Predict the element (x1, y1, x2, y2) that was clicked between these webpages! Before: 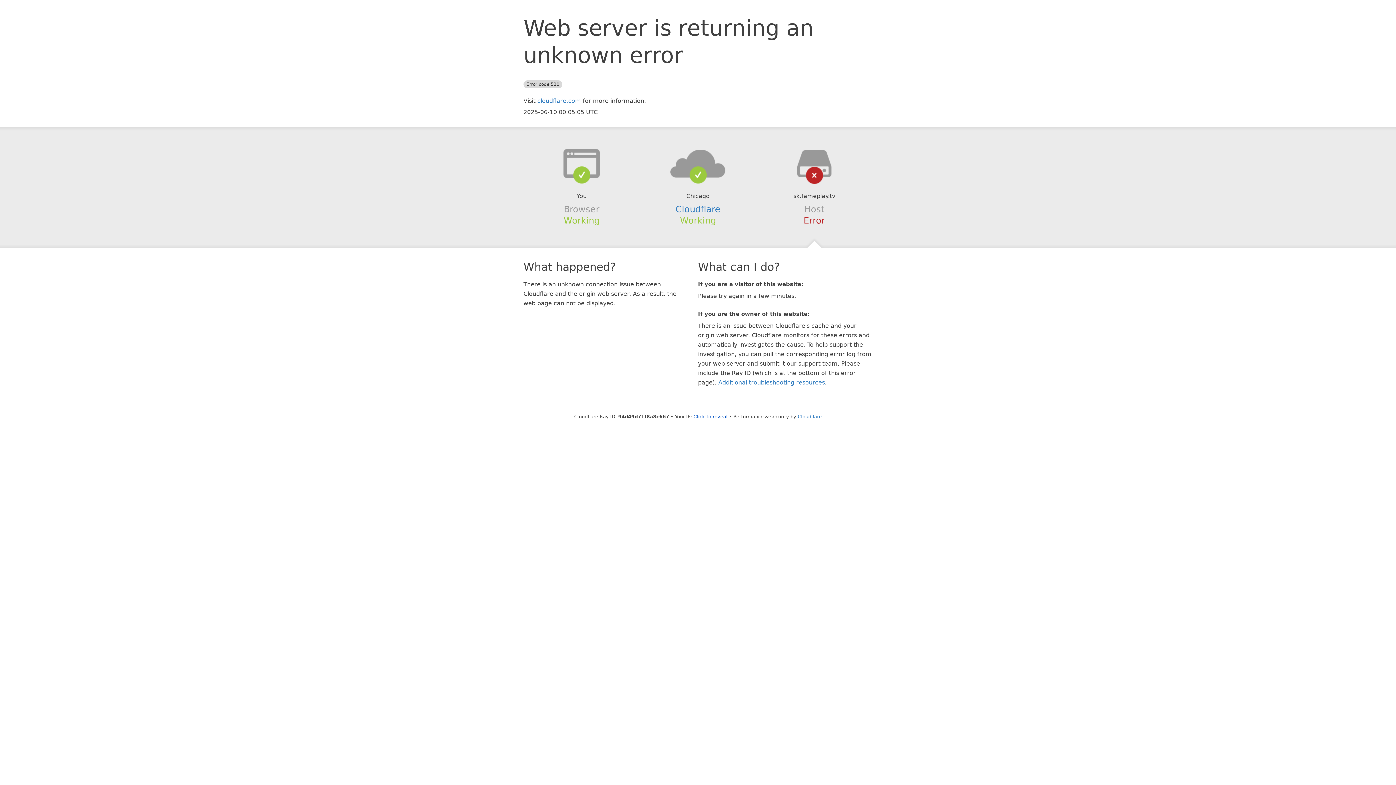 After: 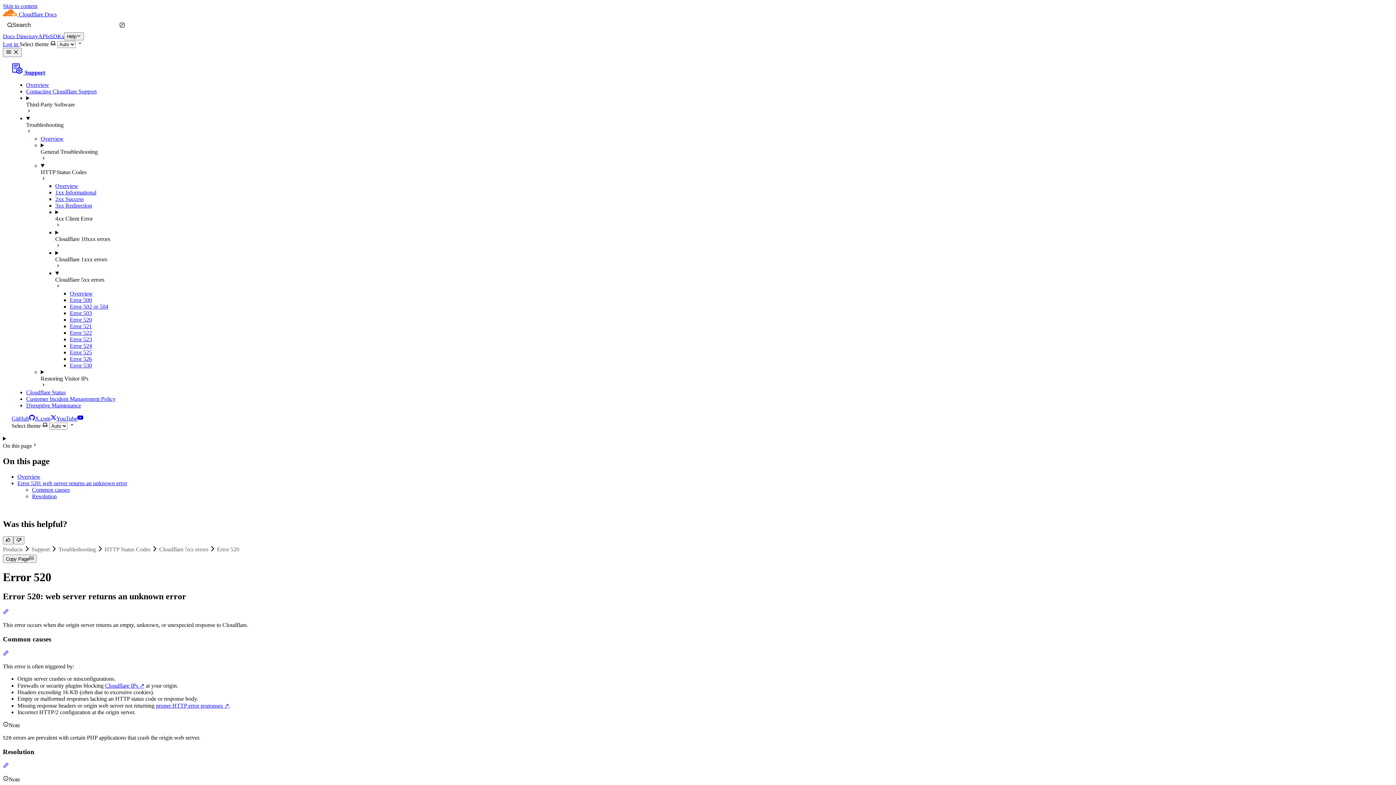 Action: label: Additional troubleshooting resources bbox: (718, 379, 825, 386)